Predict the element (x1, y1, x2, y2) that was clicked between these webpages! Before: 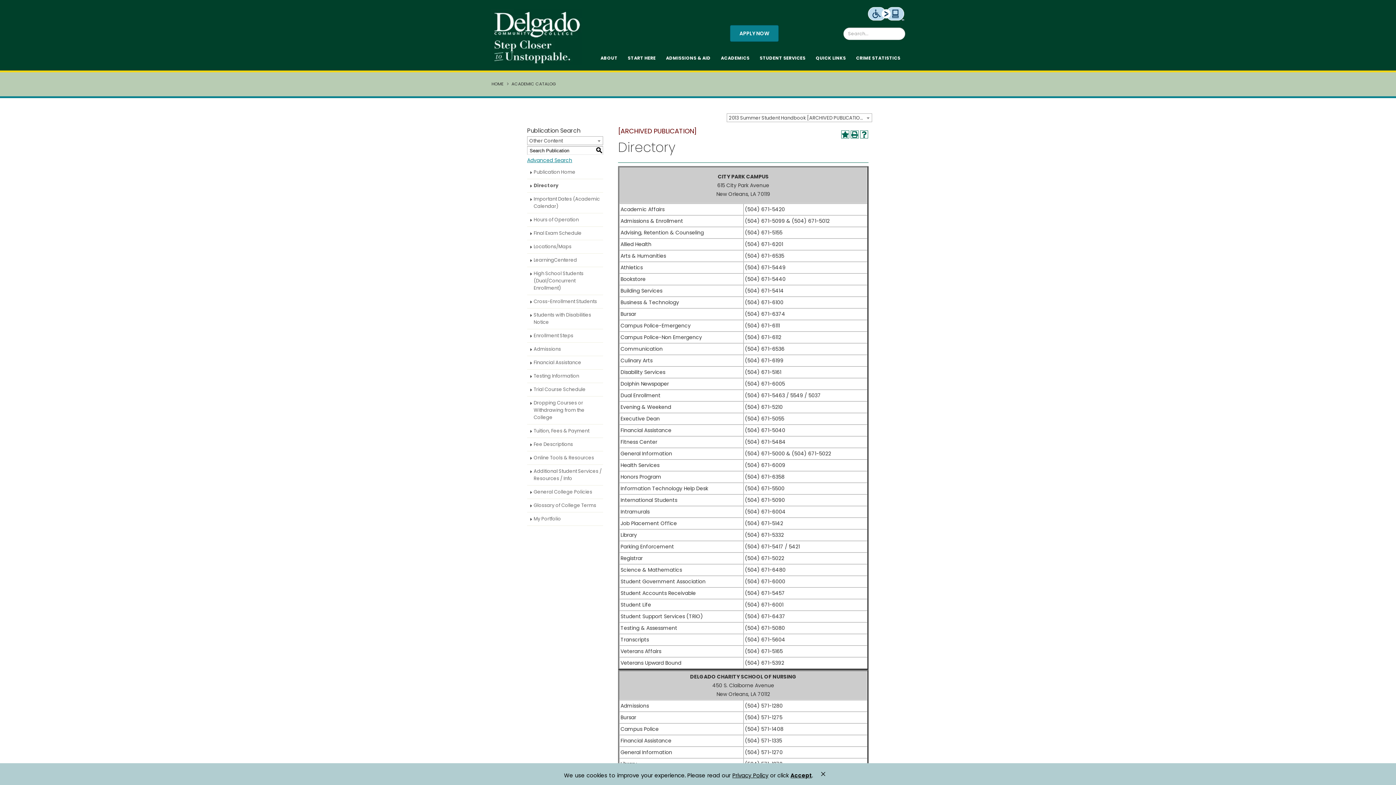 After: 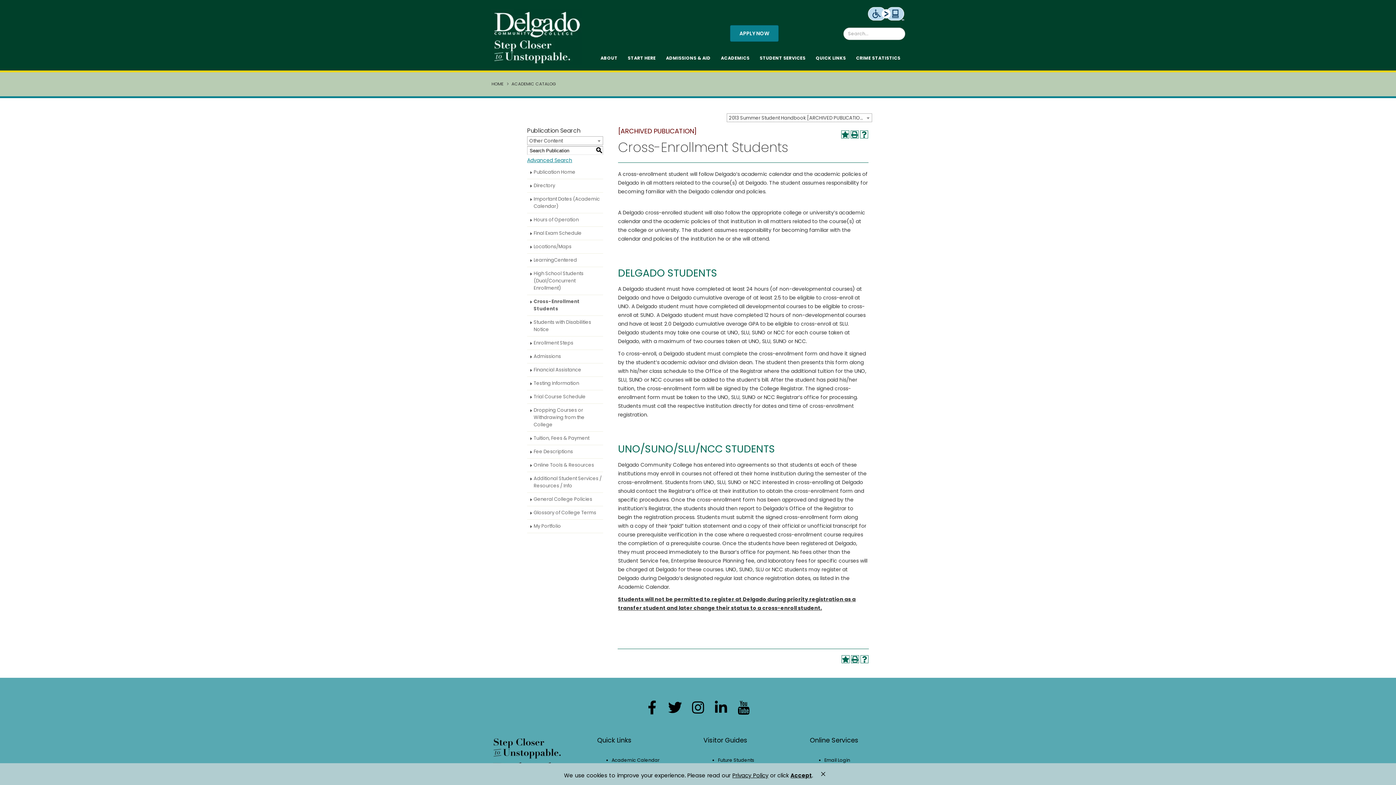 Action: bbox: (527, 295, 603, 308) label: Cross-Enrollment Students